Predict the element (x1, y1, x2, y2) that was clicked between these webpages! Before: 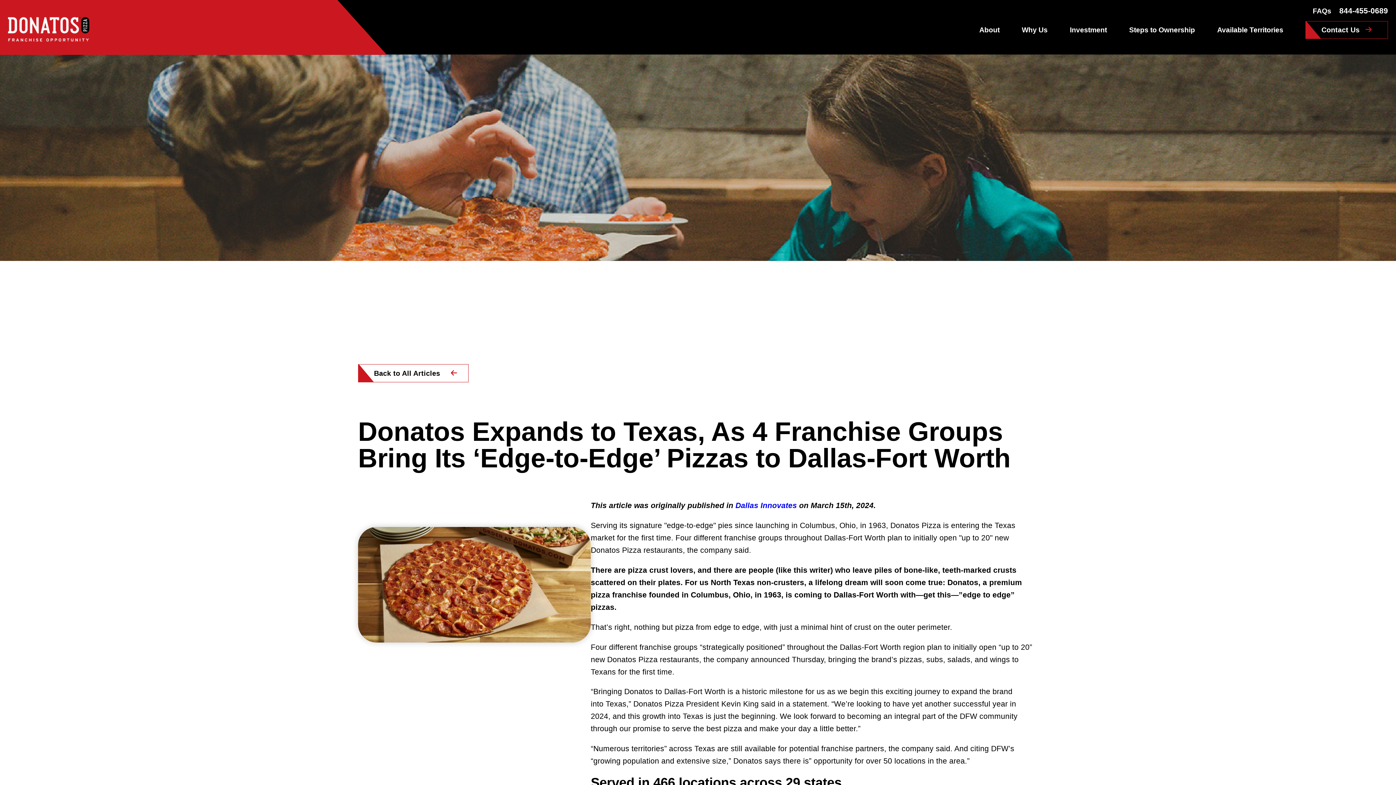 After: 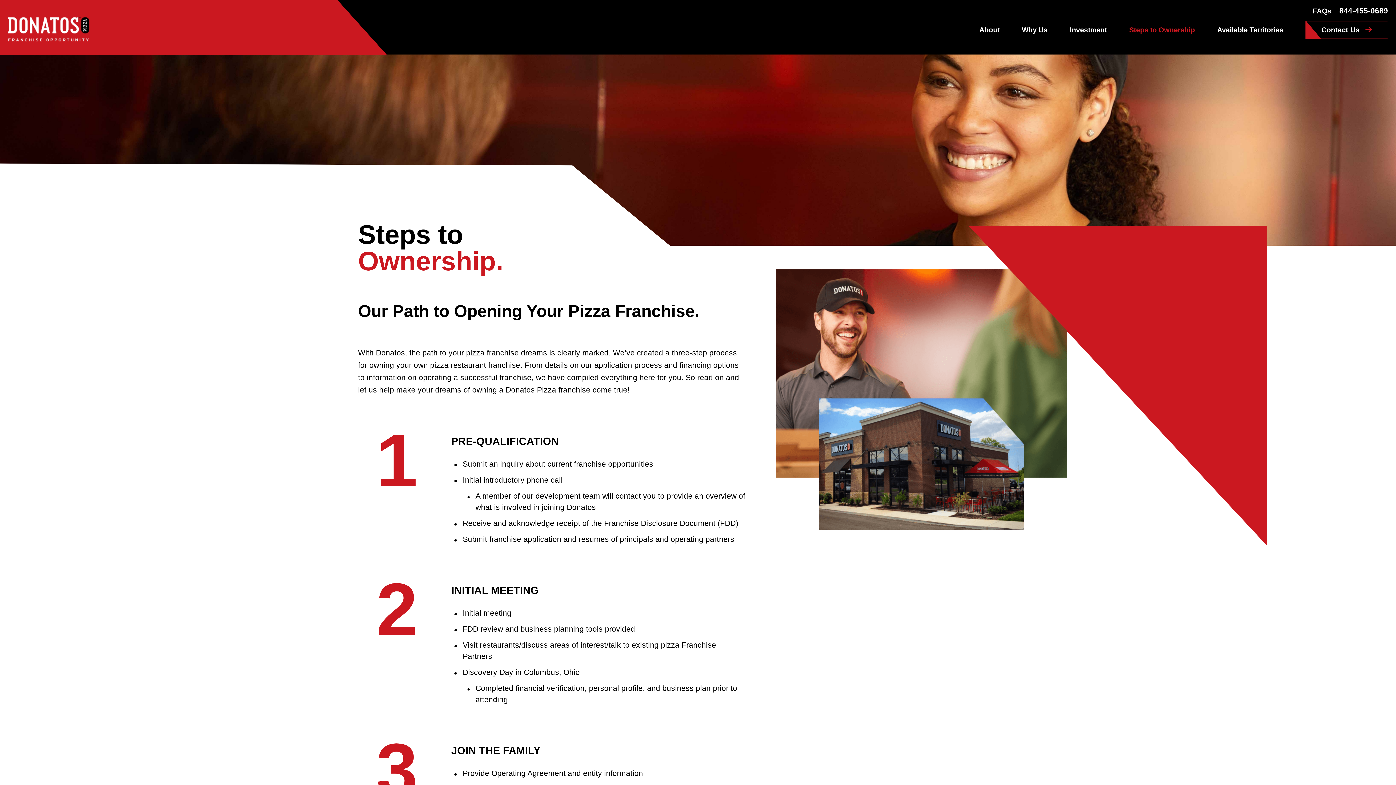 Action: label: Steps to Ownership bbox: (1129, 24, 1195, 35)